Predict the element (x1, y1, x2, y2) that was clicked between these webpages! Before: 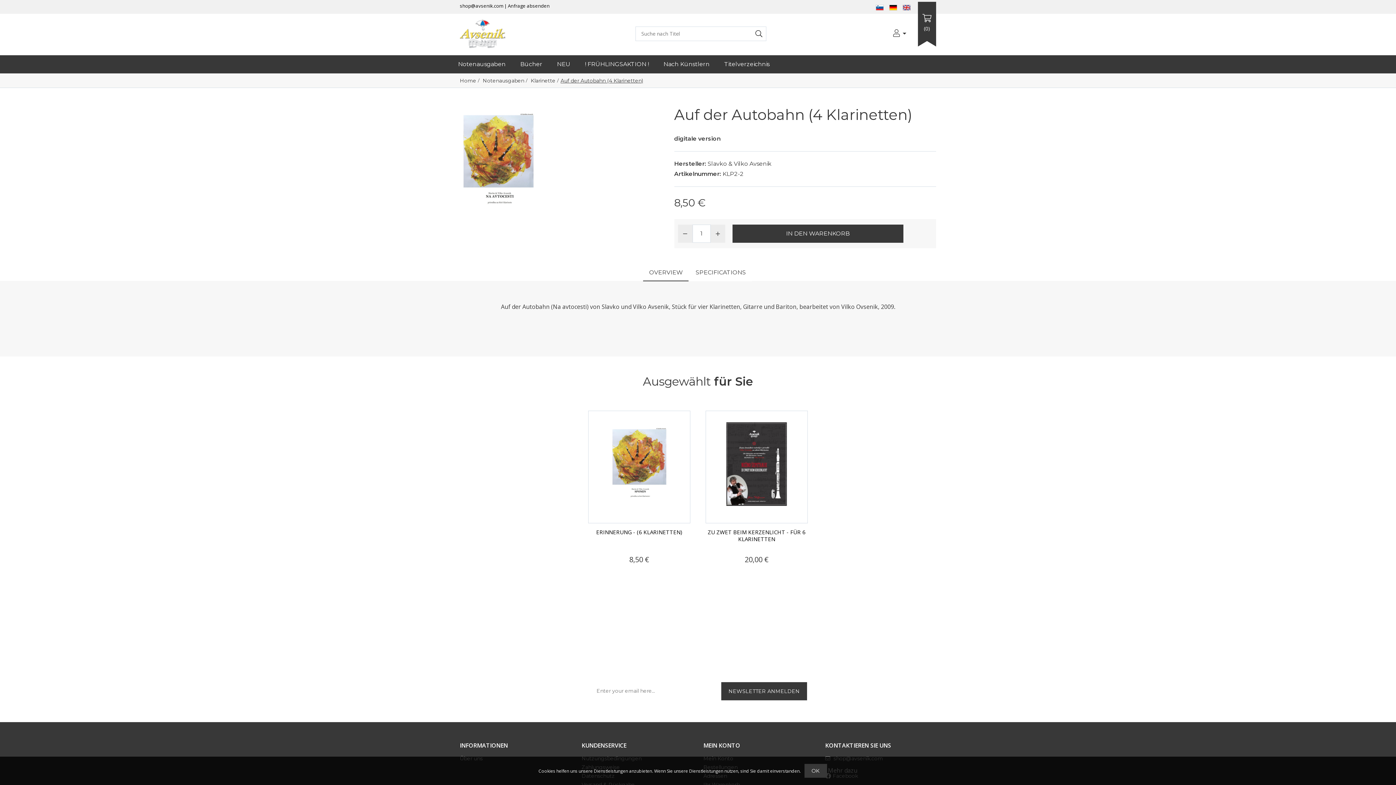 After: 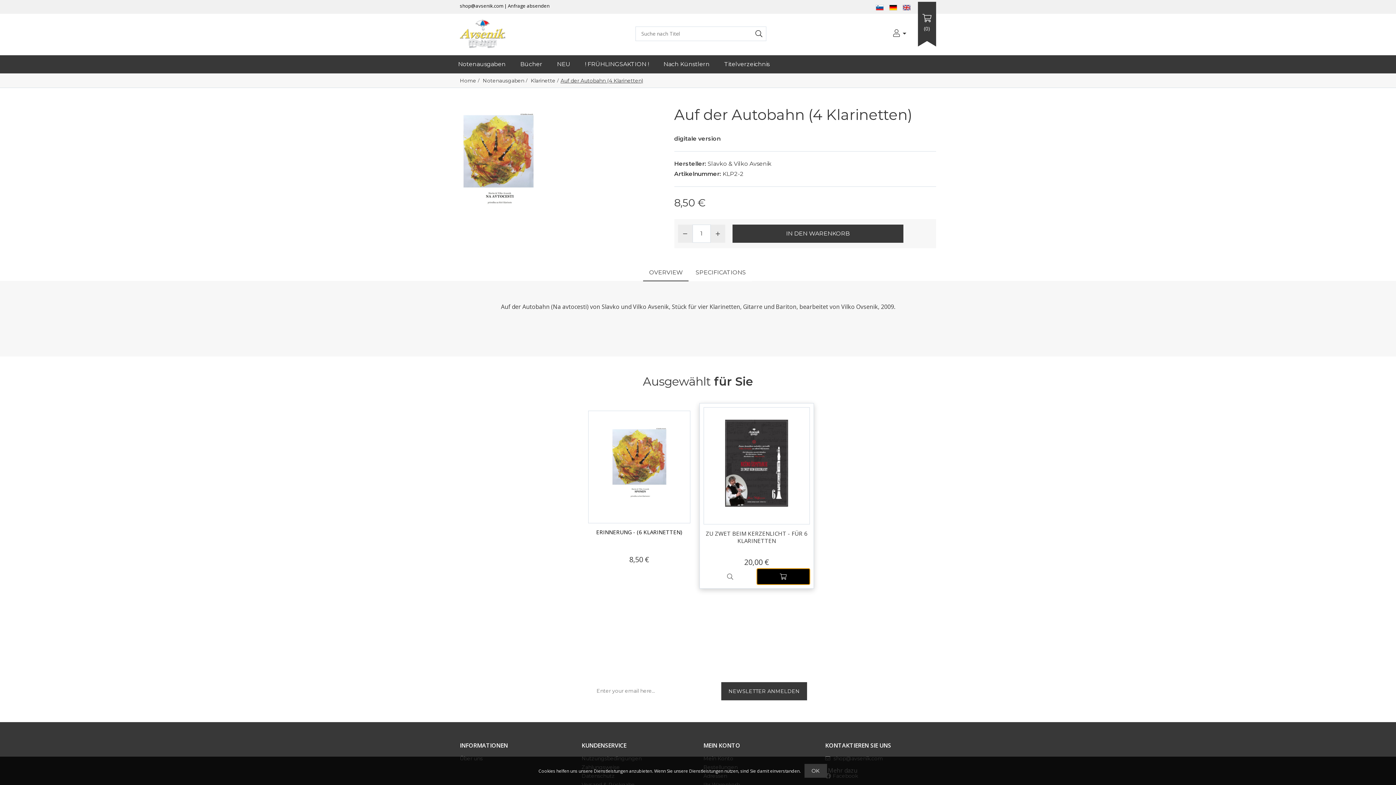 Action: bbox: (756, 566, 808, 581)